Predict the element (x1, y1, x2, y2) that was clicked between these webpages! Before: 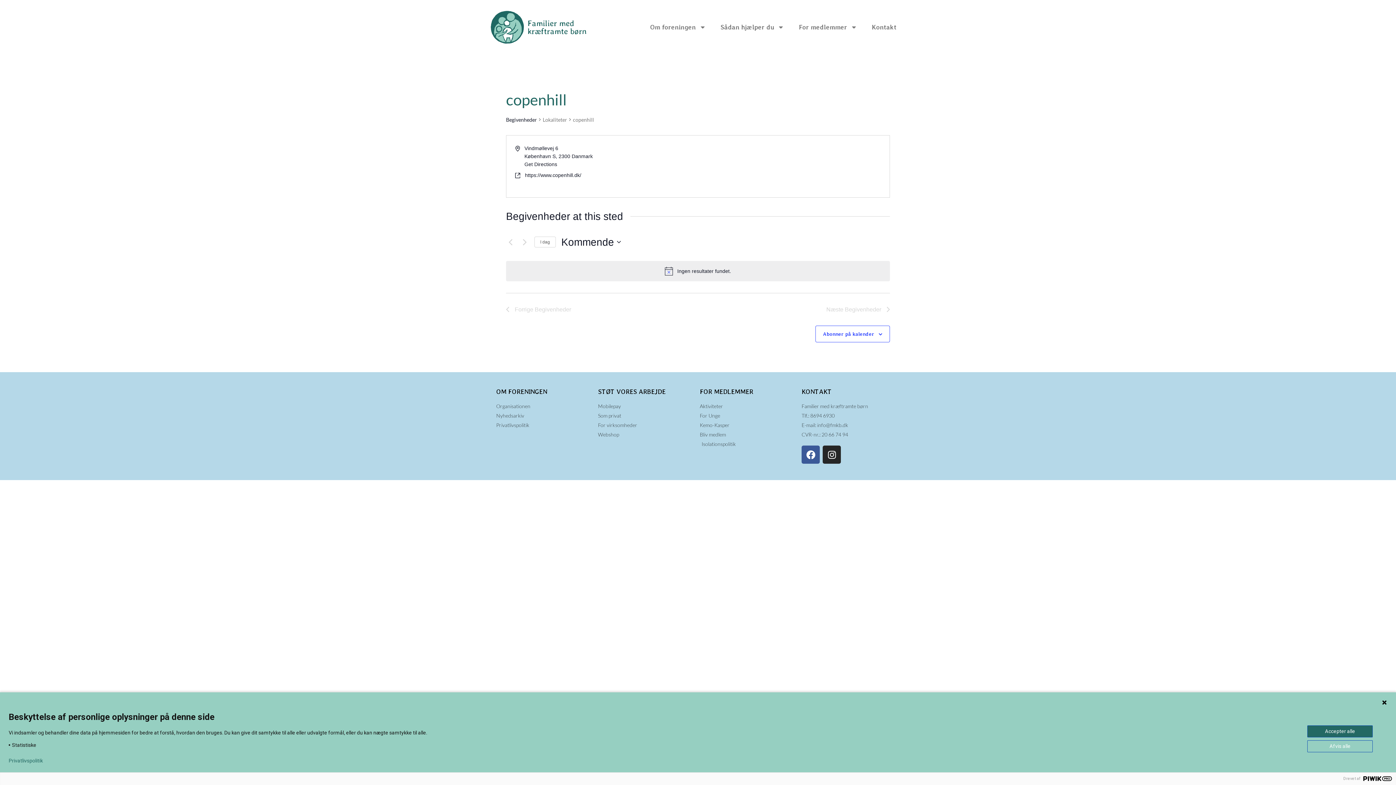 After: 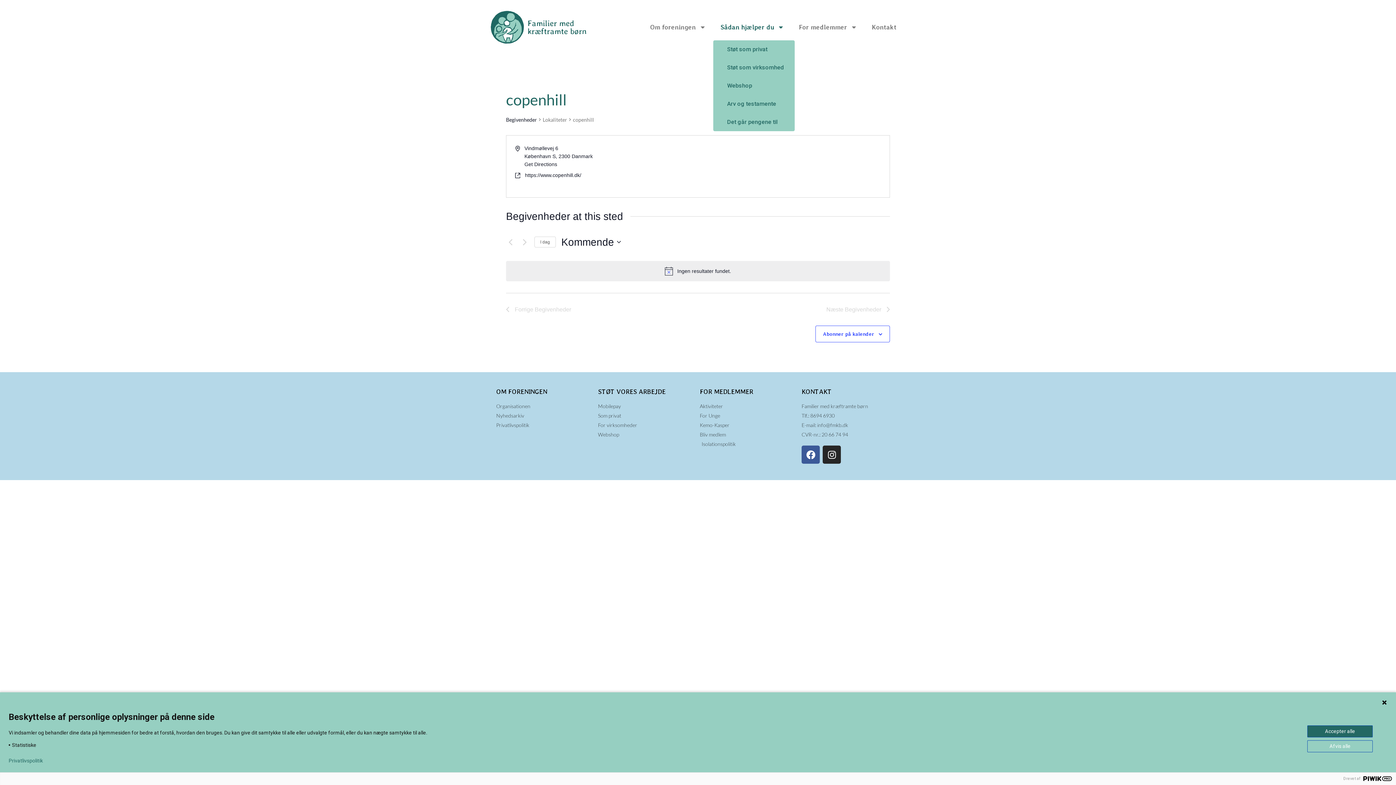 Action: label: Sådan hjælper du bbox: (713, 18, 791, 35)